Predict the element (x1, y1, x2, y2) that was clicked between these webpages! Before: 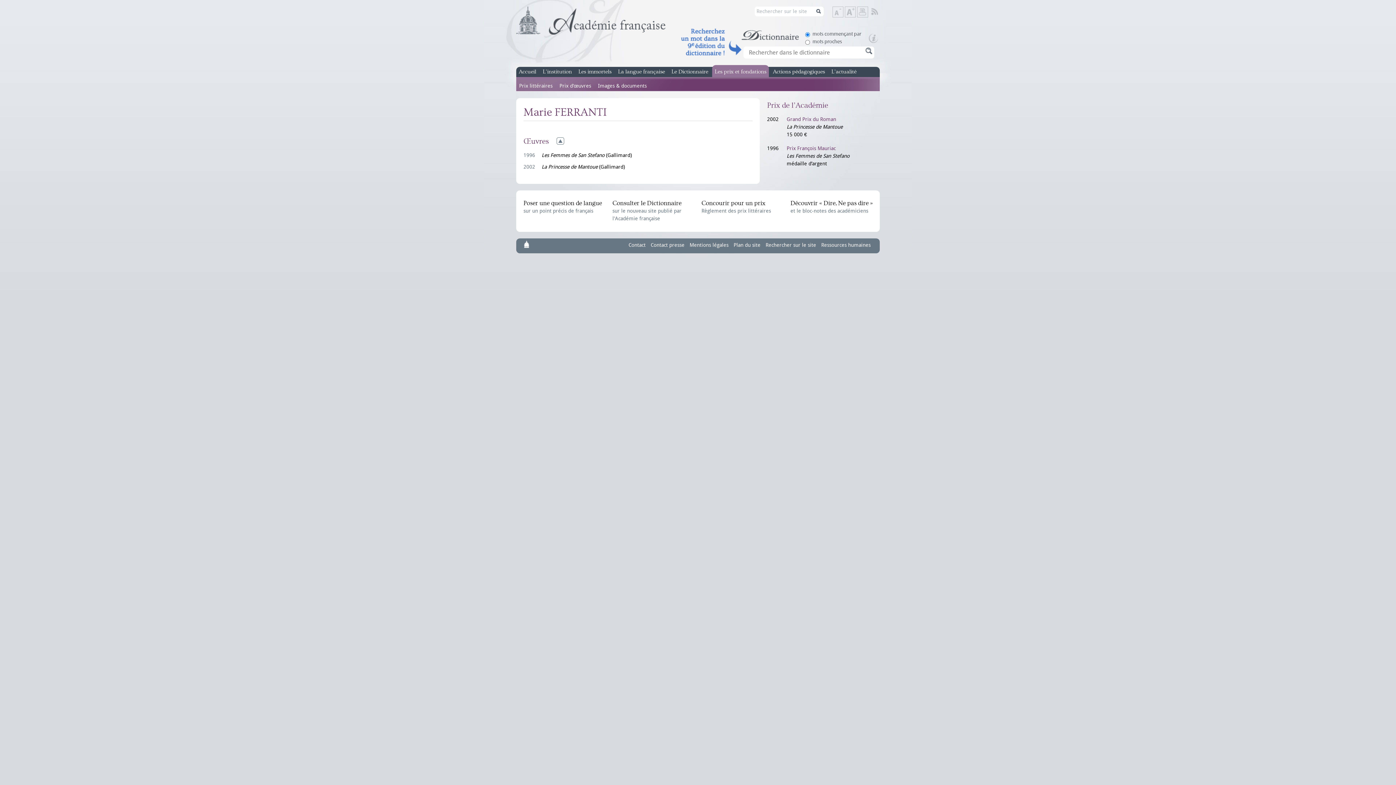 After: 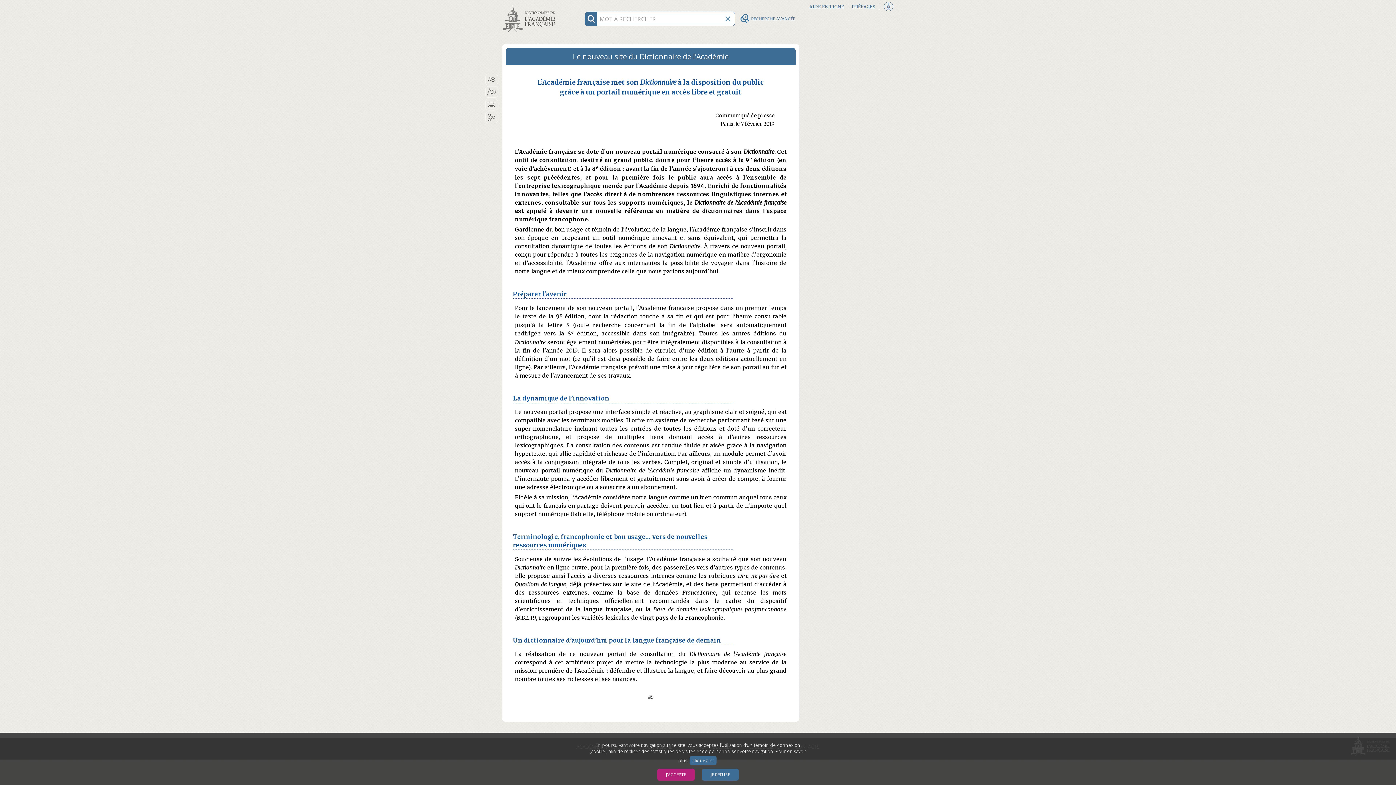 Action: bbox: (869, 33, 880, 44)